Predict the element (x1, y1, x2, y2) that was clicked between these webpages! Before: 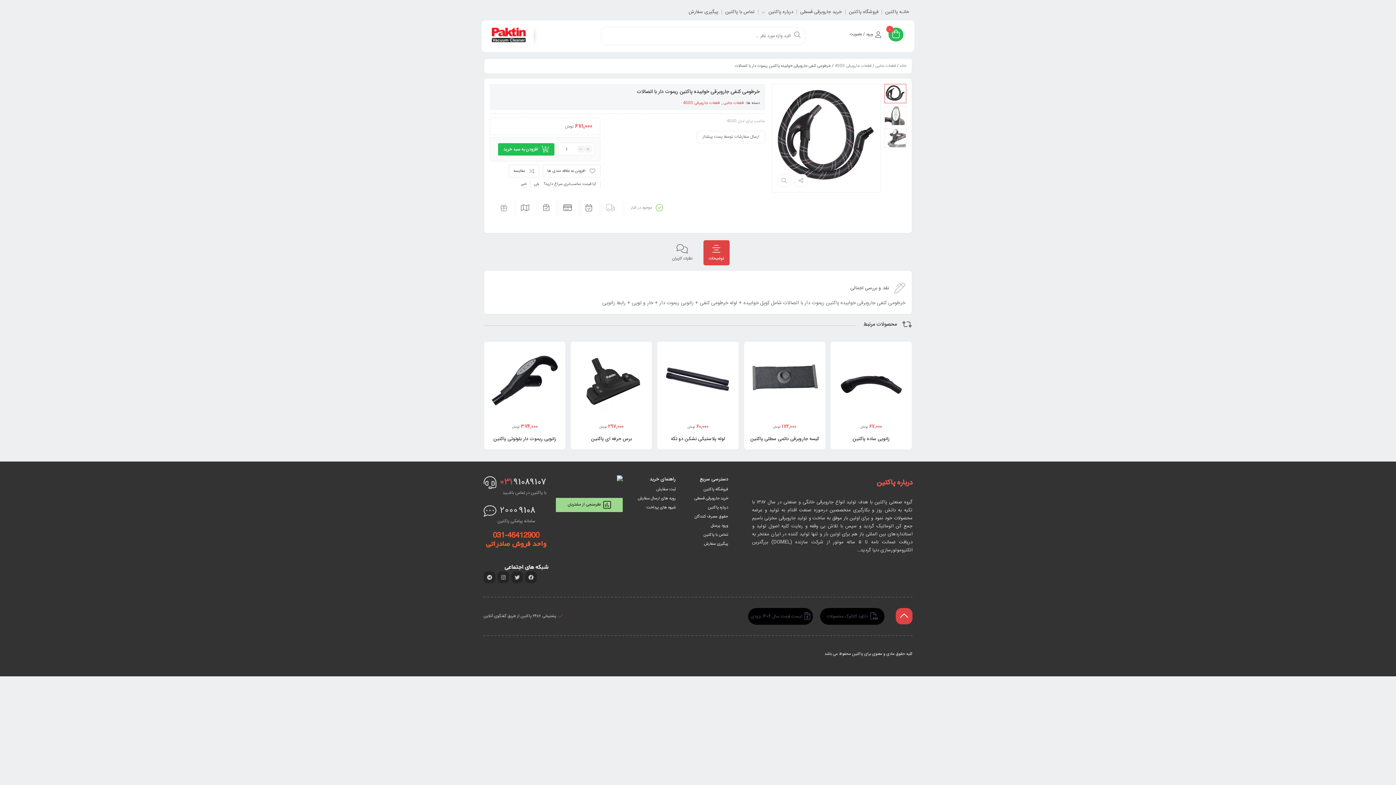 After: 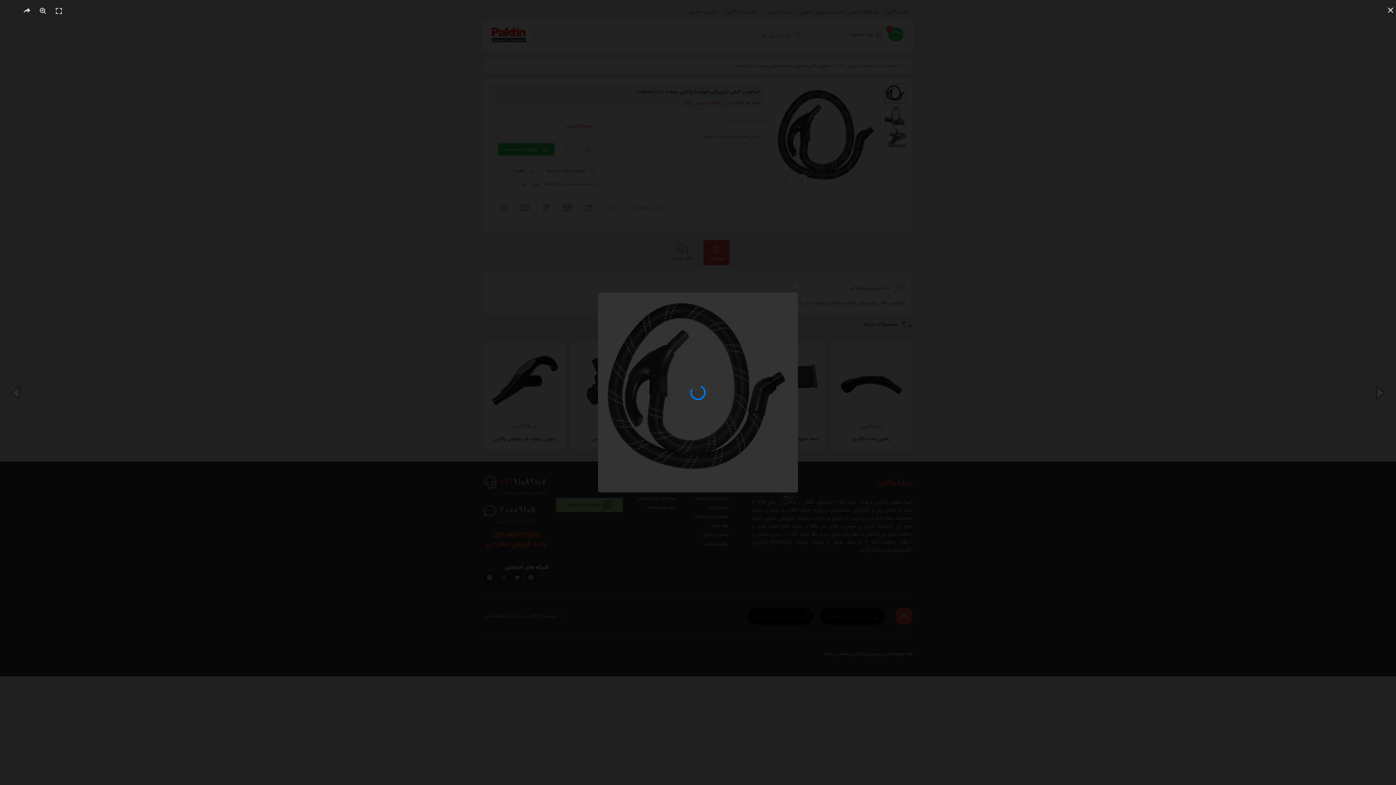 Action: label:   bbox: (772, 84, 881, 192)